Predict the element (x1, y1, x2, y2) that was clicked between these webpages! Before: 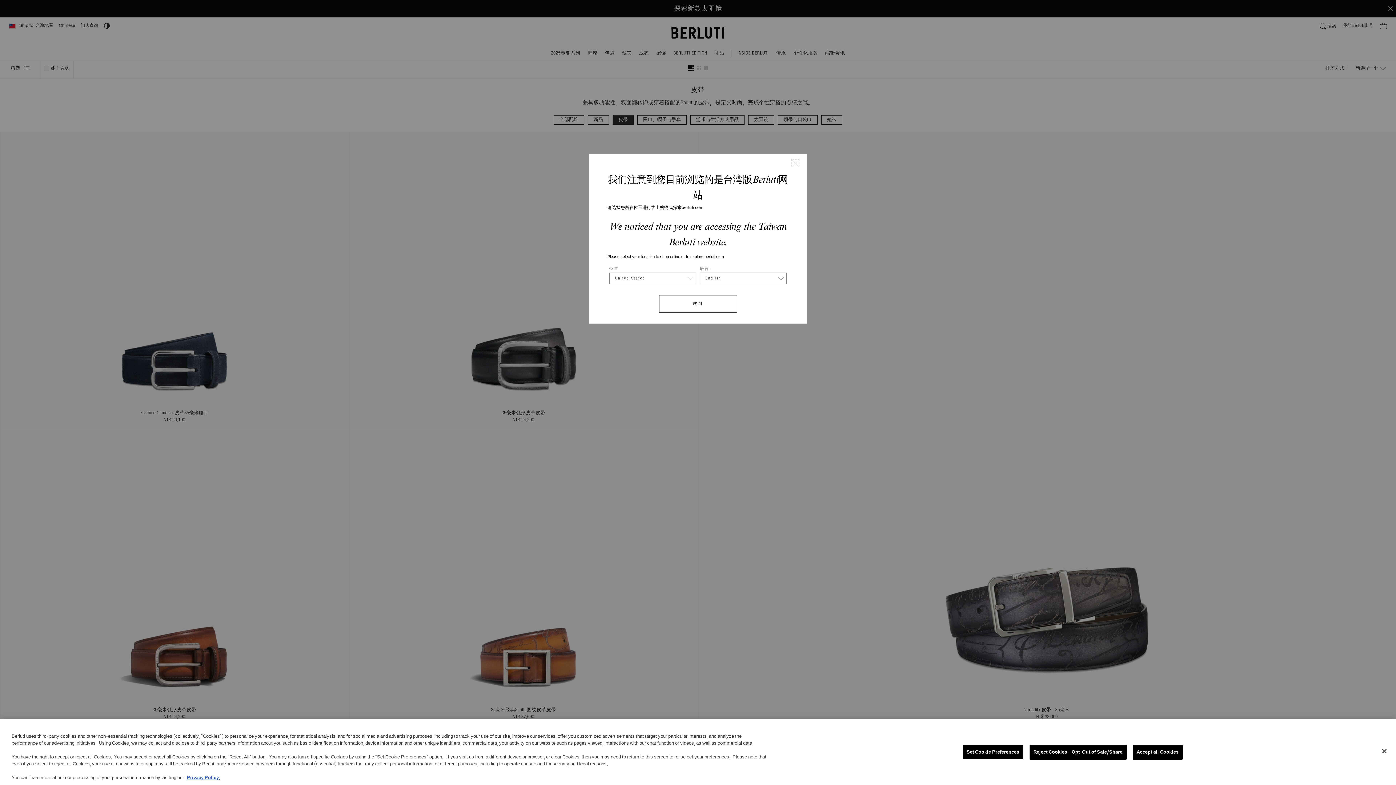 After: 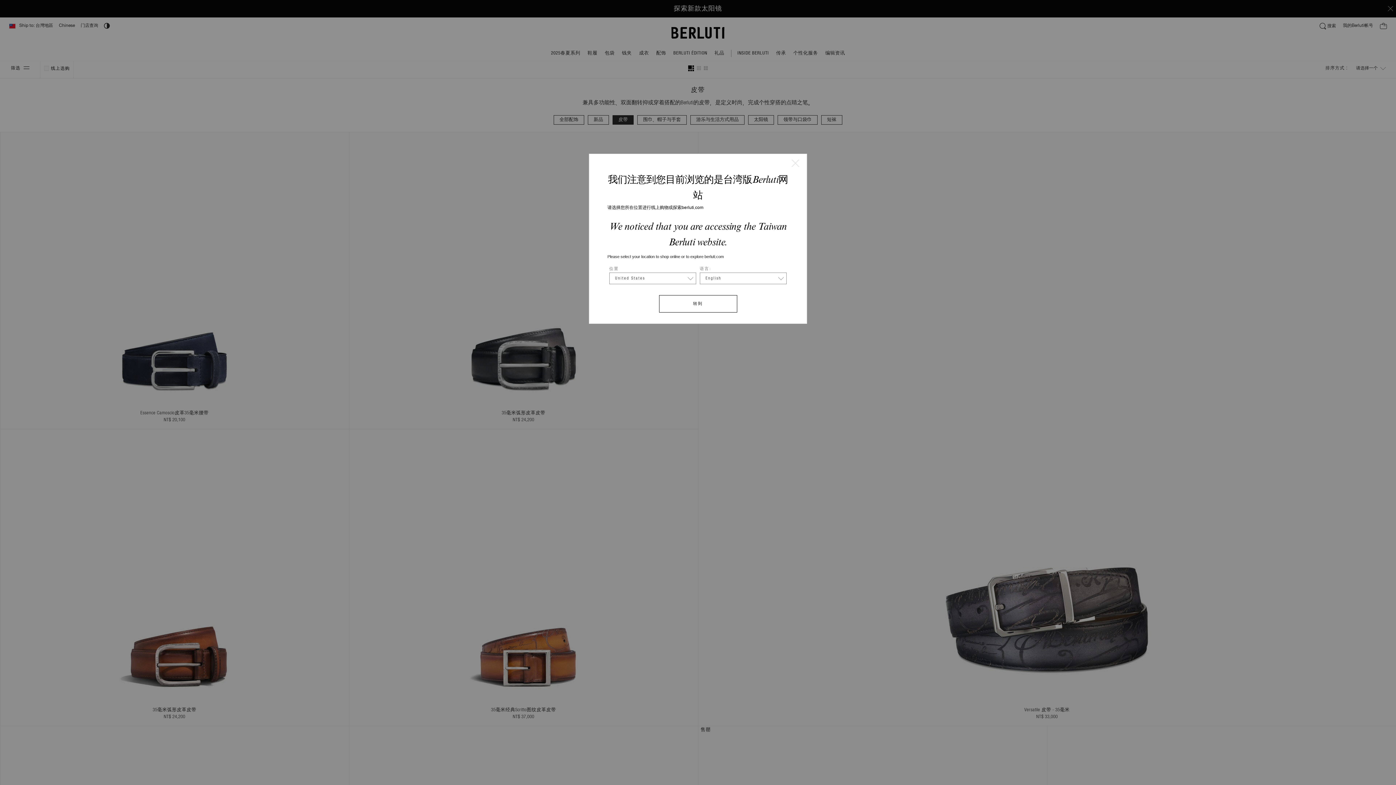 Action: bbox: (1029, 745, 1126, 760) label: Reject Cookies - Opt-Out of Sale/Share